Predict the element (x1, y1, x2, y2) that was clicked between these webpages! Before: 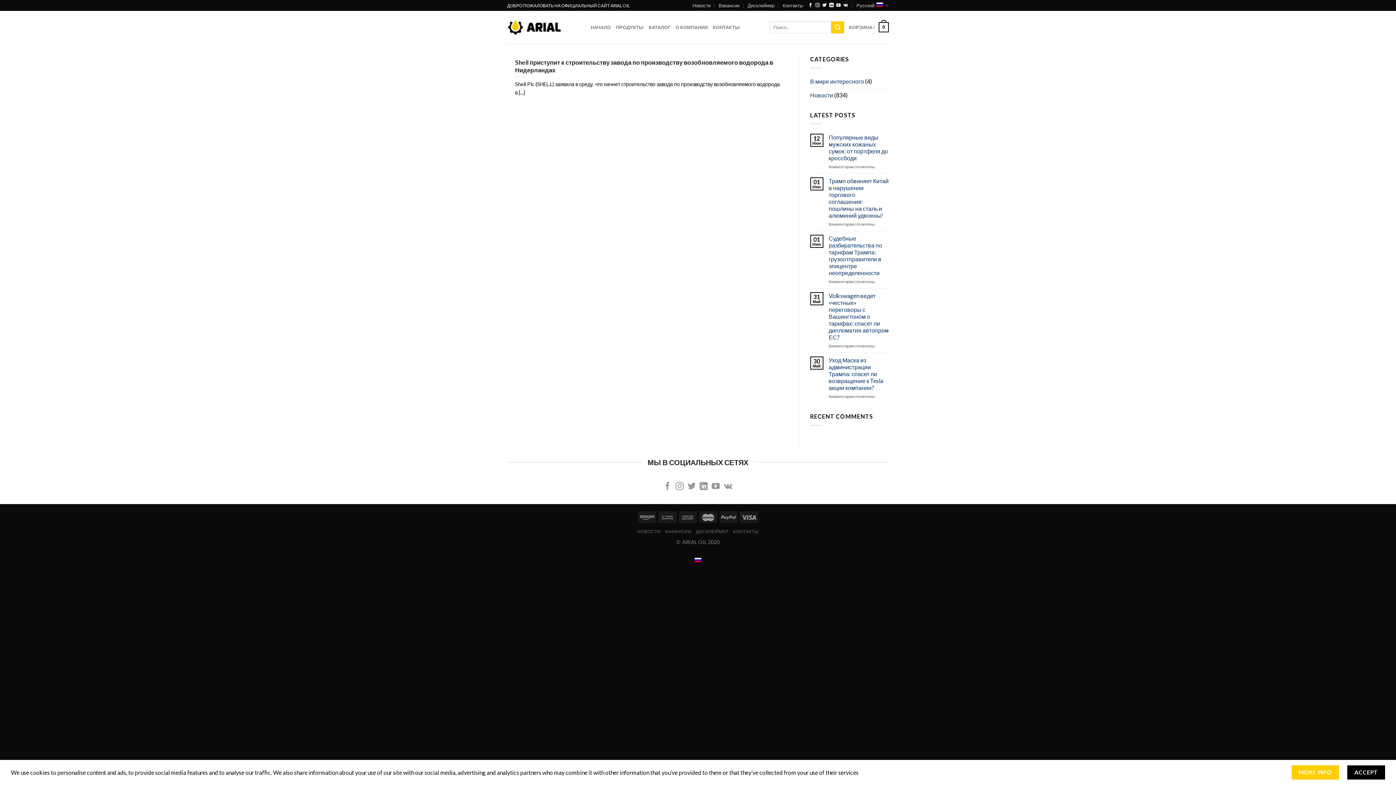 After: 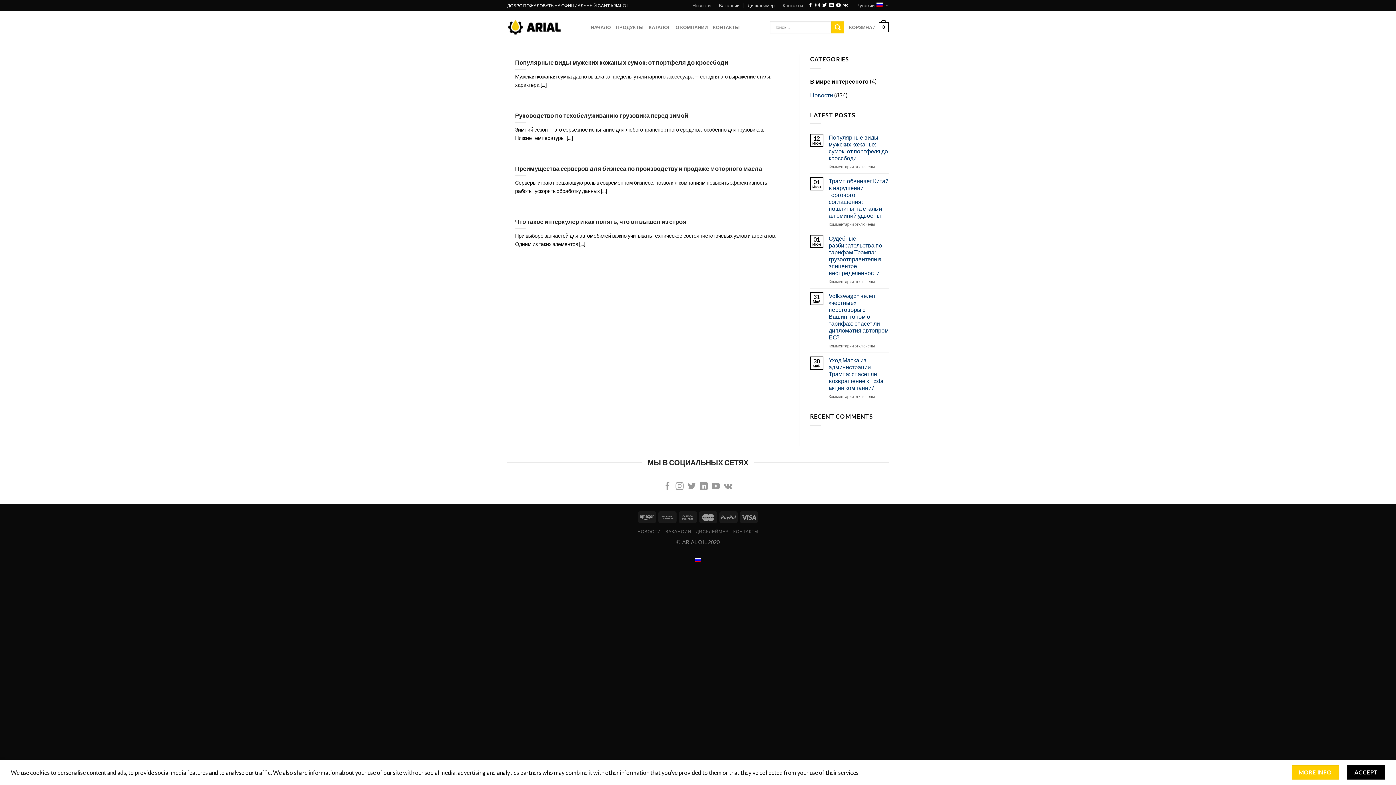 Action: bbox: (810, 74, 864, 87) label: В мире интересного